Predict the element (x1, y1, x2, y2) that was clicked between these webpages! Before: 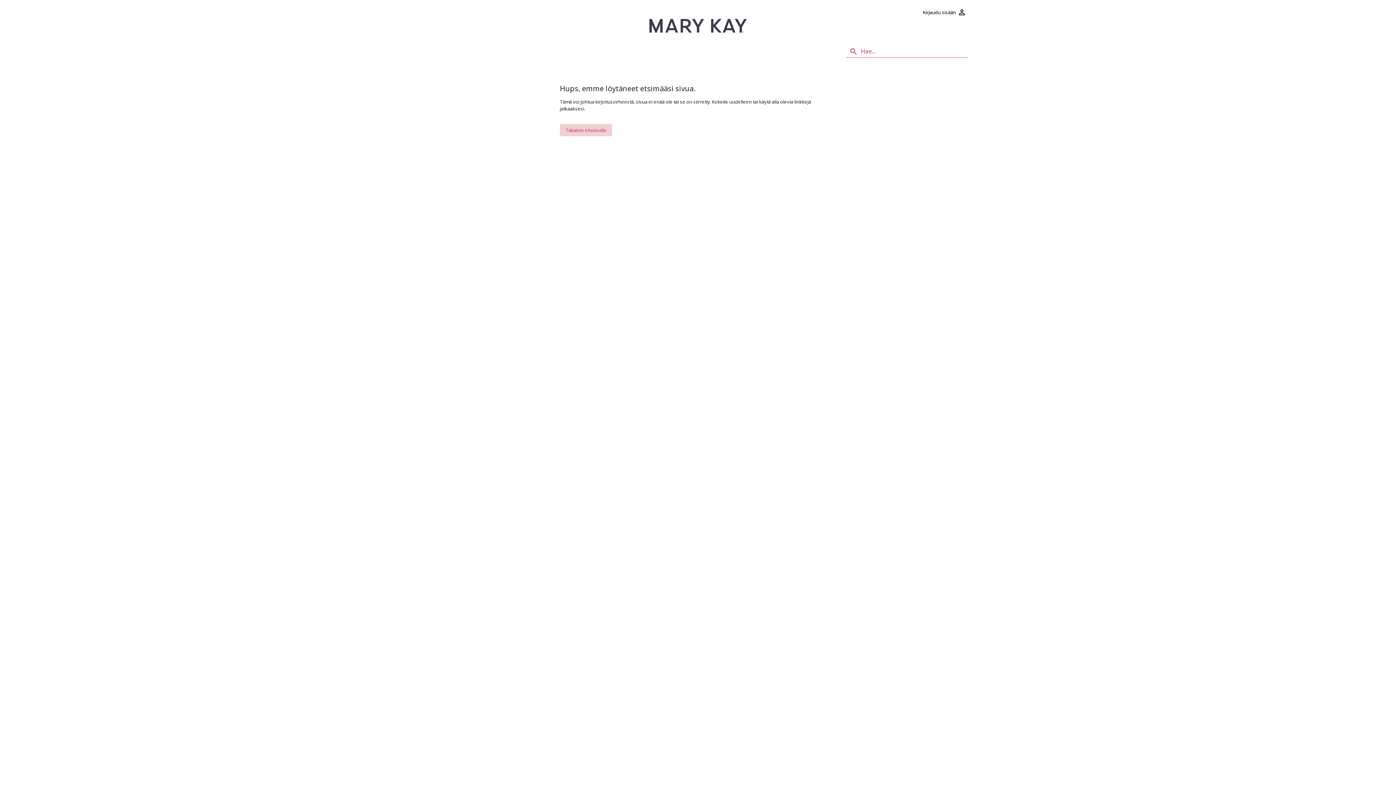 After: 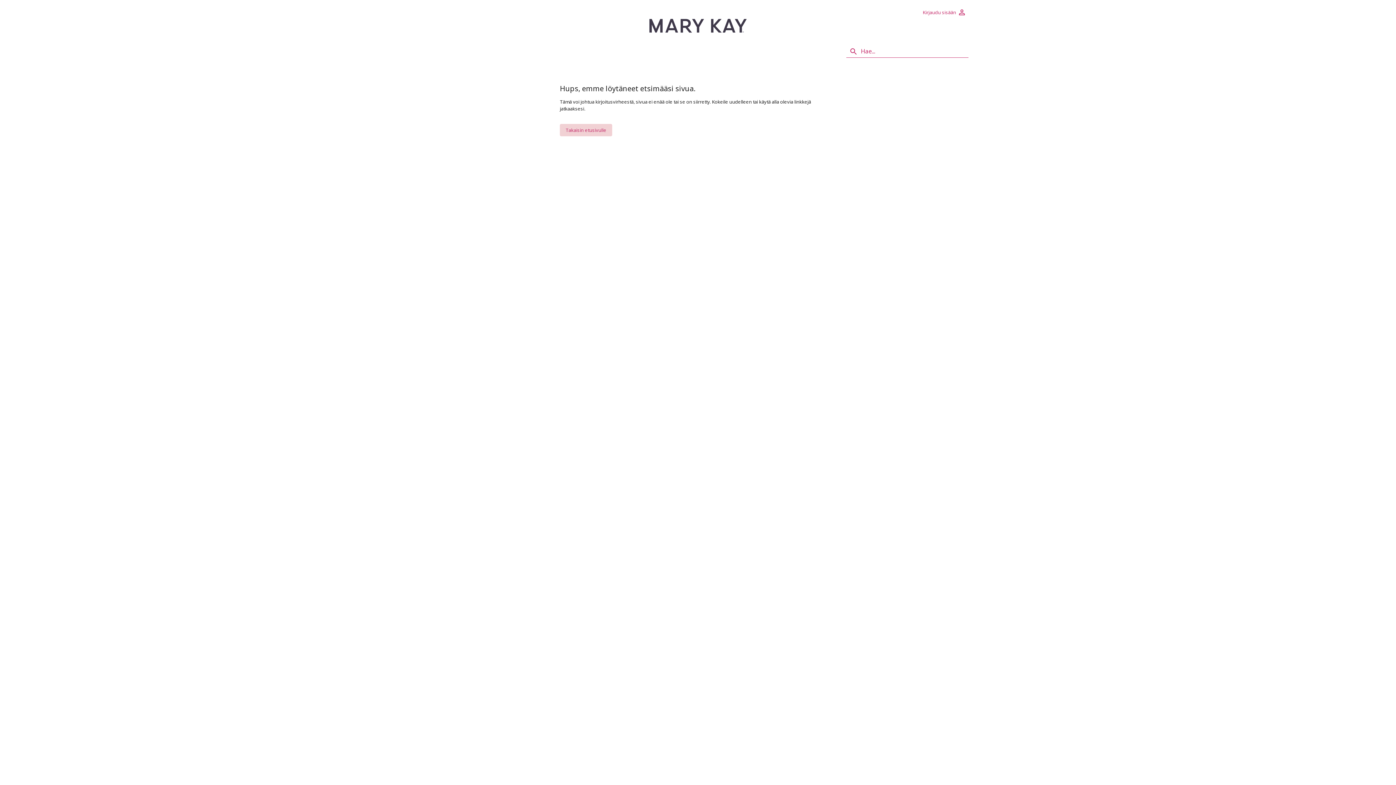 Action: label: Kirjaudu sisään bbox: (920, 5, 968, 18)